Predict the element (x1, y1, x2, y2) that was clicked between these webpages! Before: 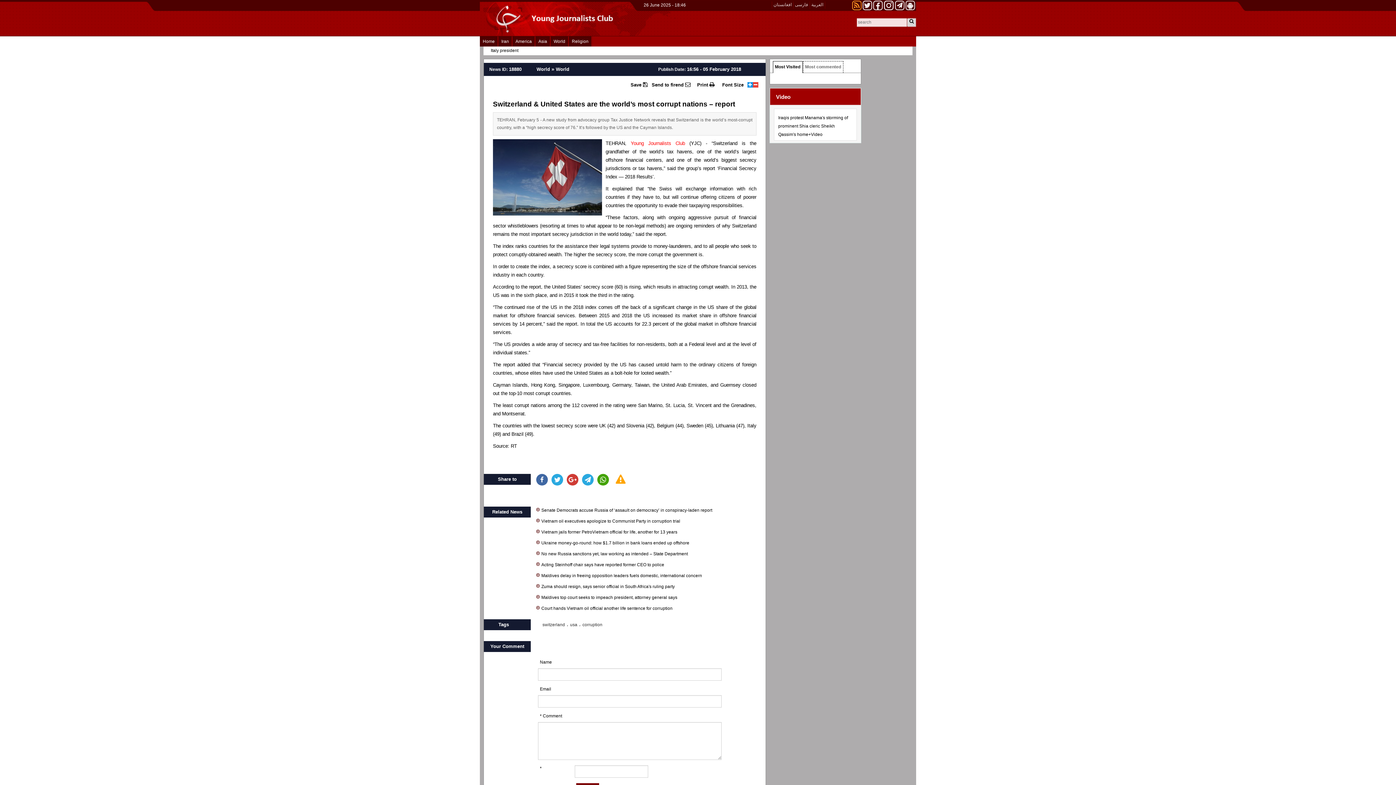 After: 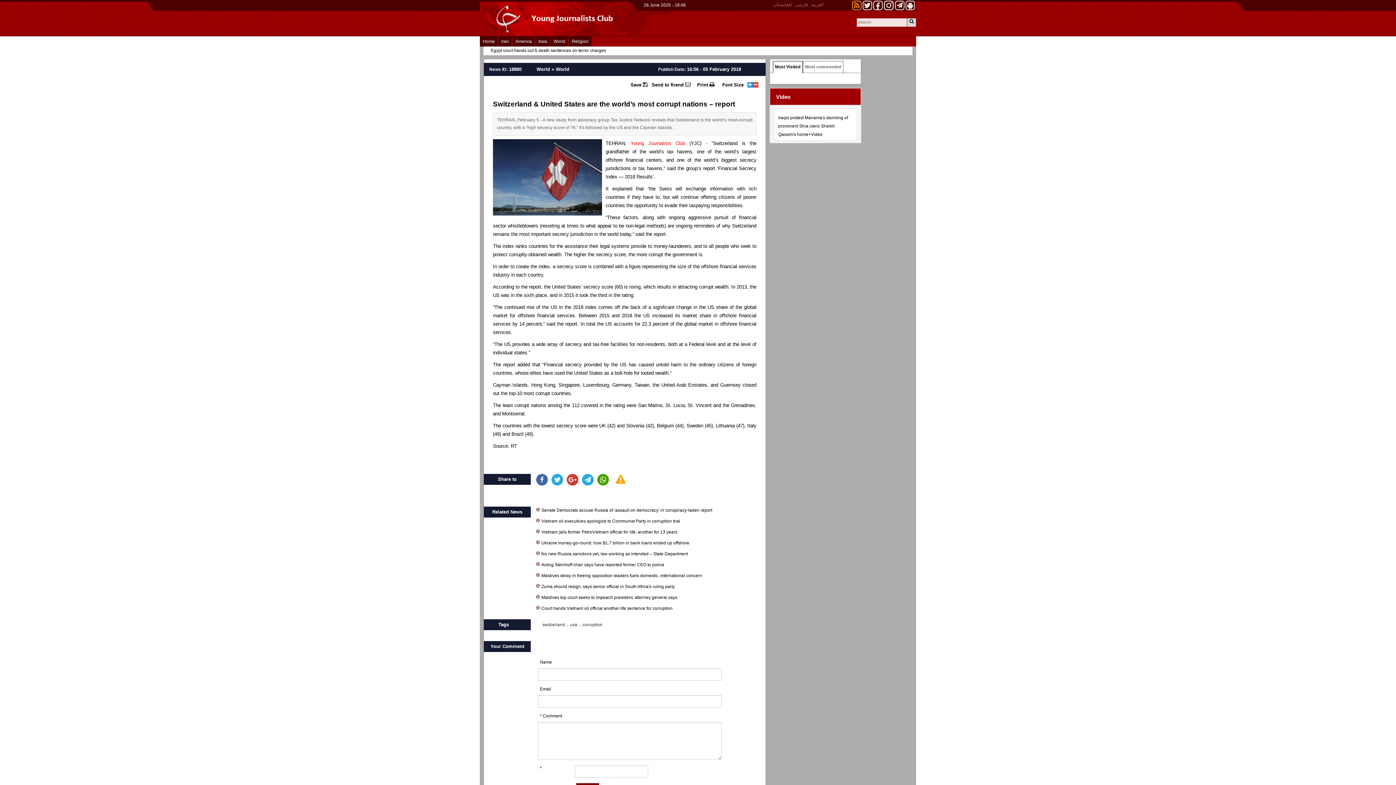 Action: bbox: (630, 140, 685, 146) label: Young Journalists Club